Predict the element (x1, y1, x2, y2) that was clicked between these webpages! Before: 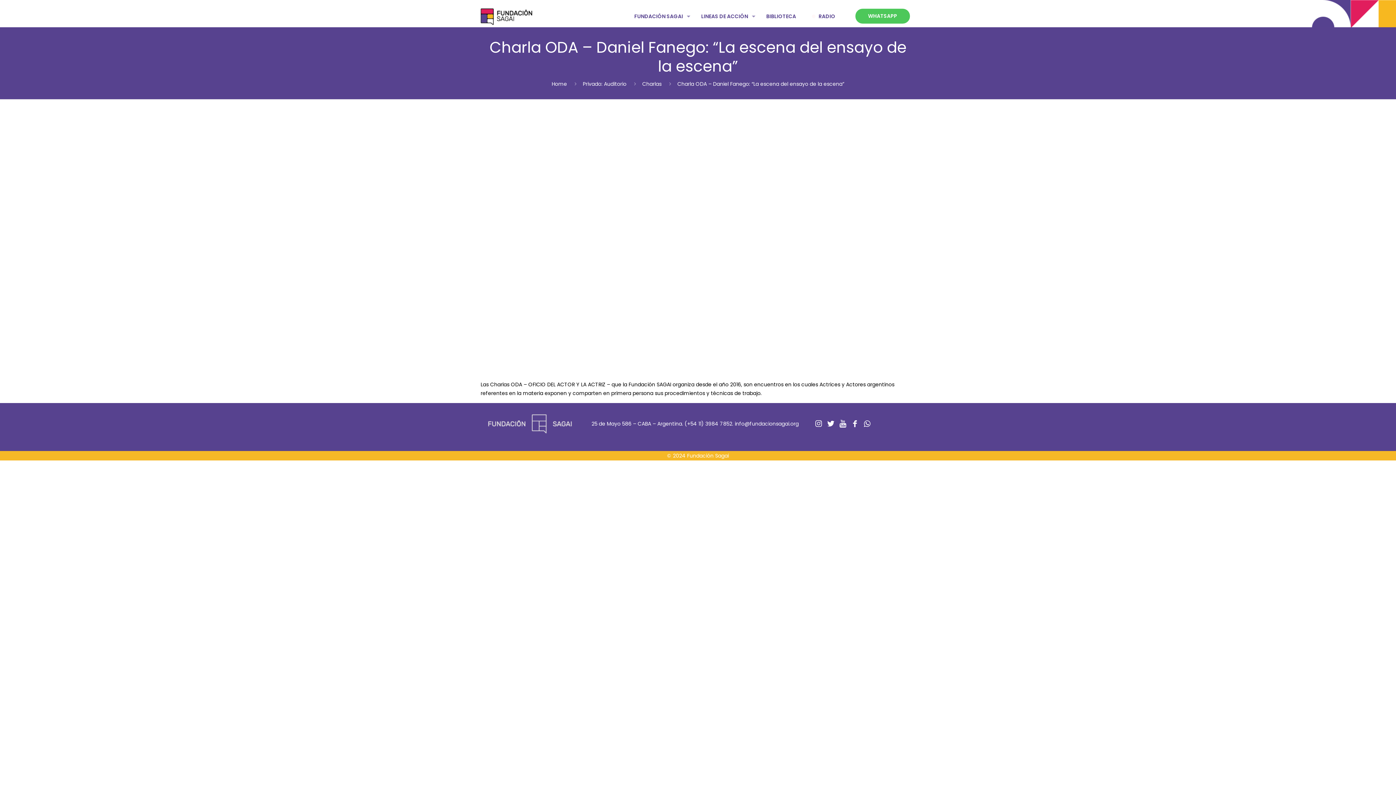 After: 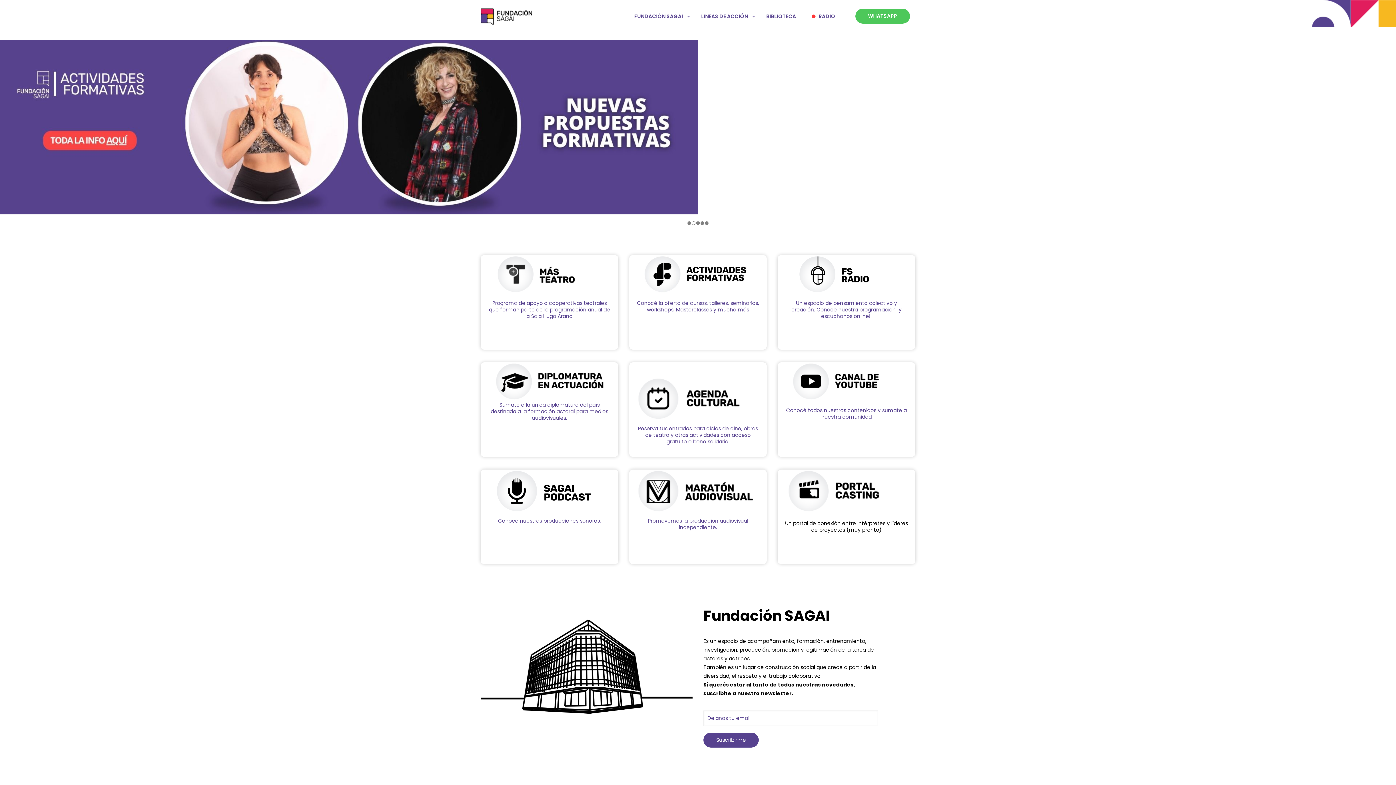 Action: bbox: (480, 0, 532, 32)